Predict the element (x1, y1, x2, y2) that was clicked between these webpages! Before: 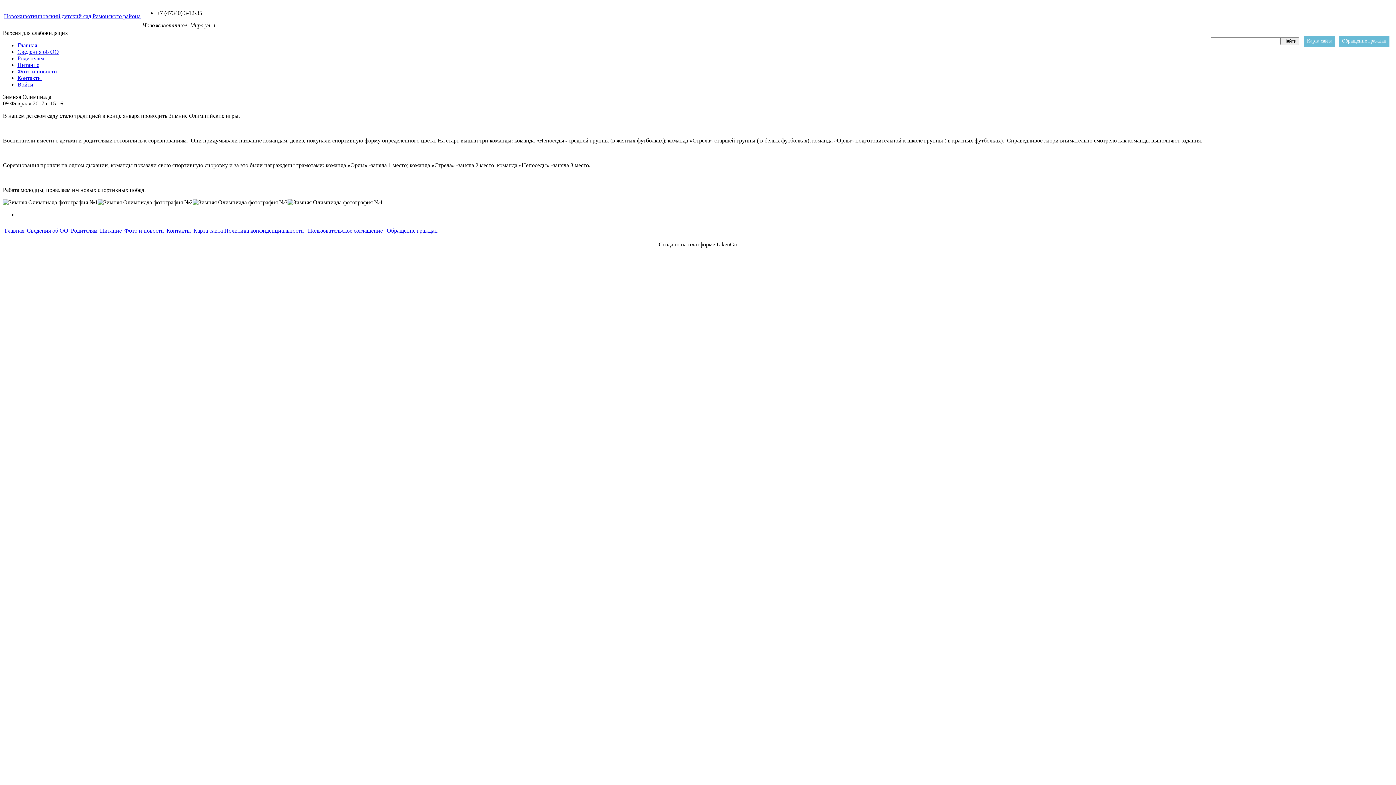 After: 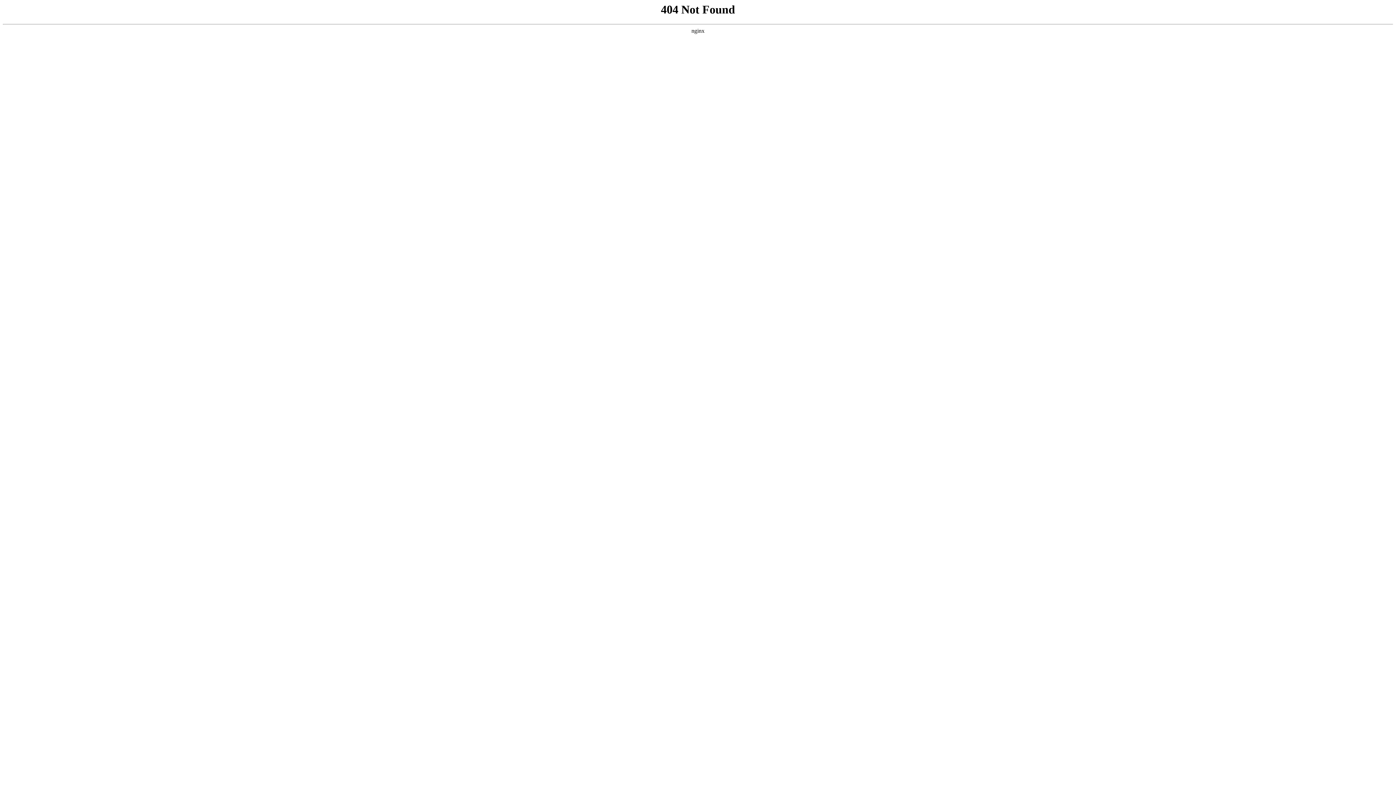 Action: label: Политика конфиденциальности bbox: (224, 227, 304, 233)